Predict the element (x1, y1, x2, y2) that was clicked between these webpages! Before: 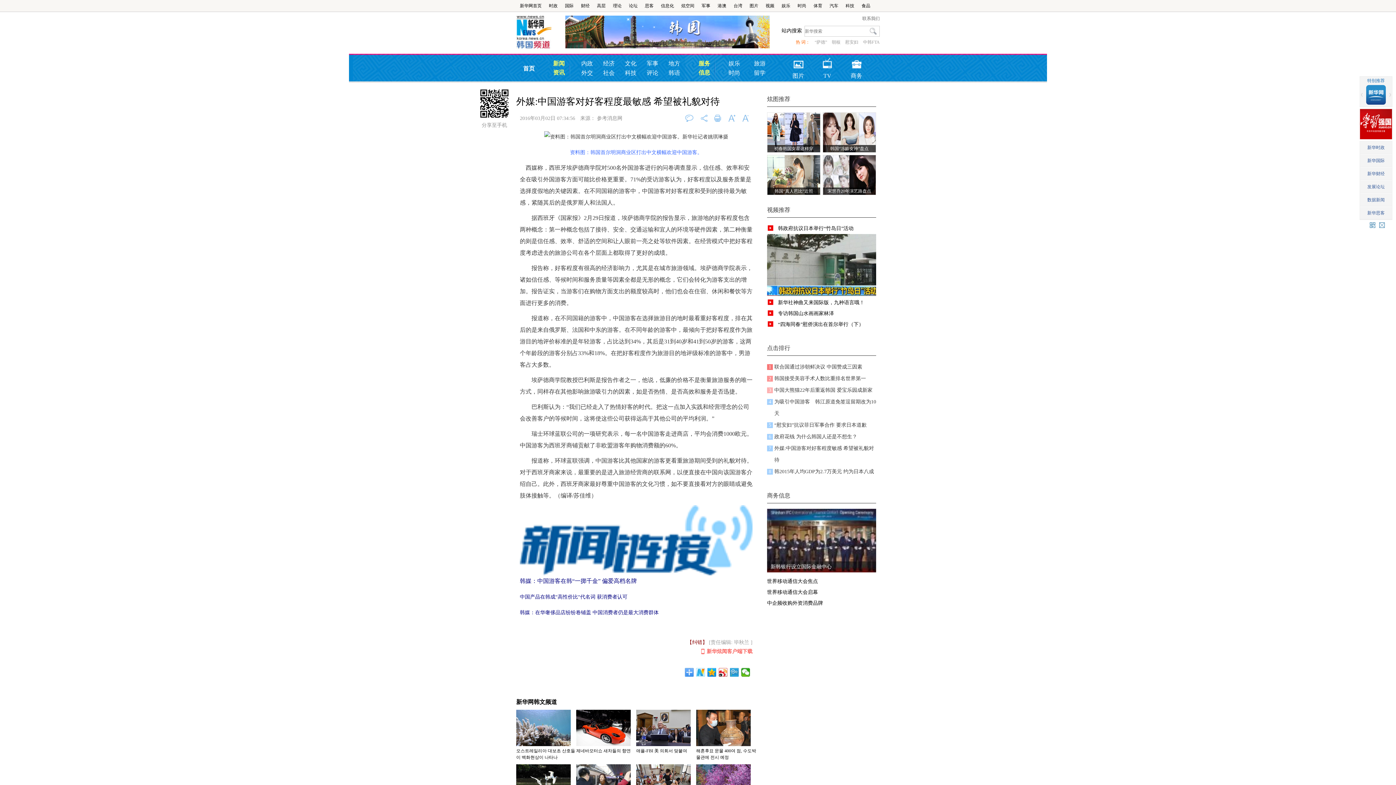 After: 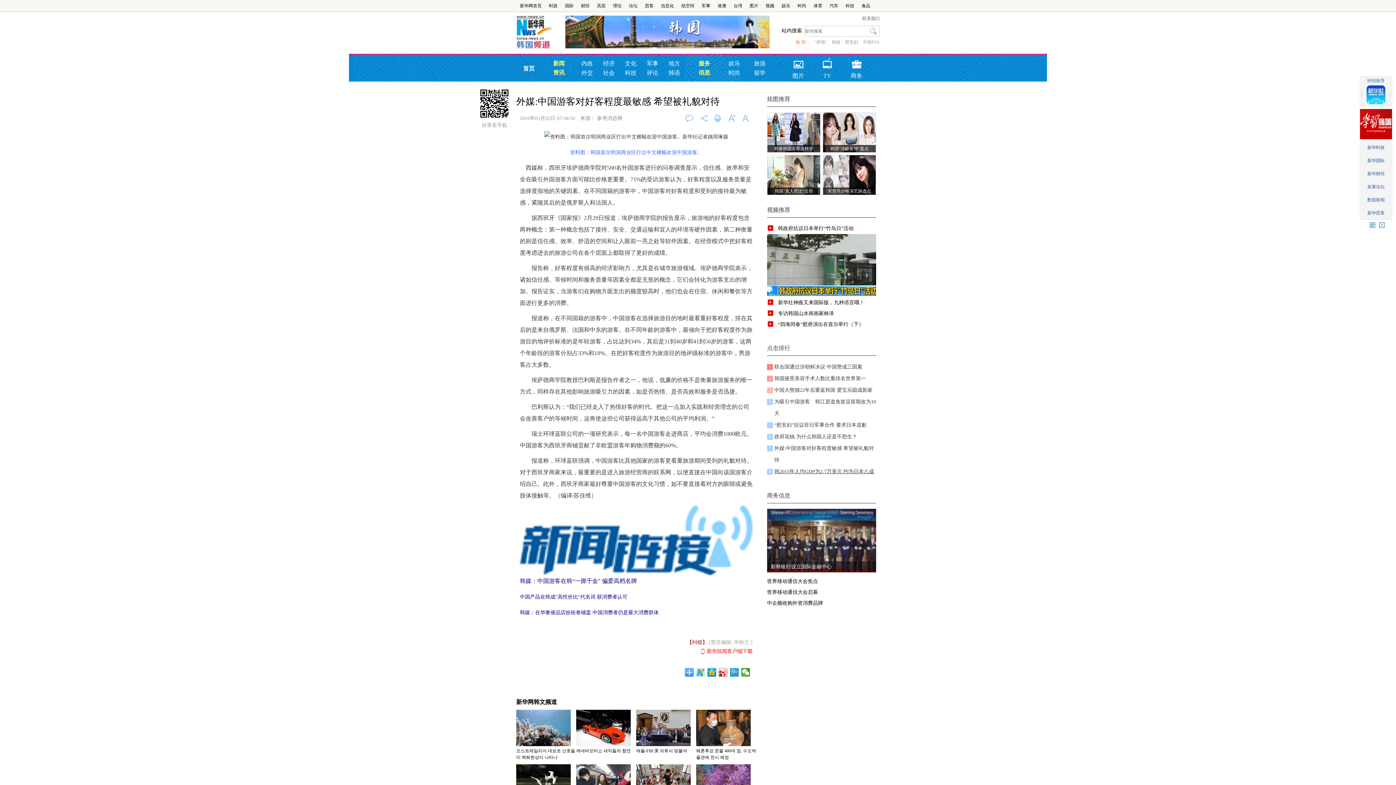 Action: label: 韩2015年人均GDP为2.7万美元 约为日本八成 bbox: (774, 469, 874, 474)